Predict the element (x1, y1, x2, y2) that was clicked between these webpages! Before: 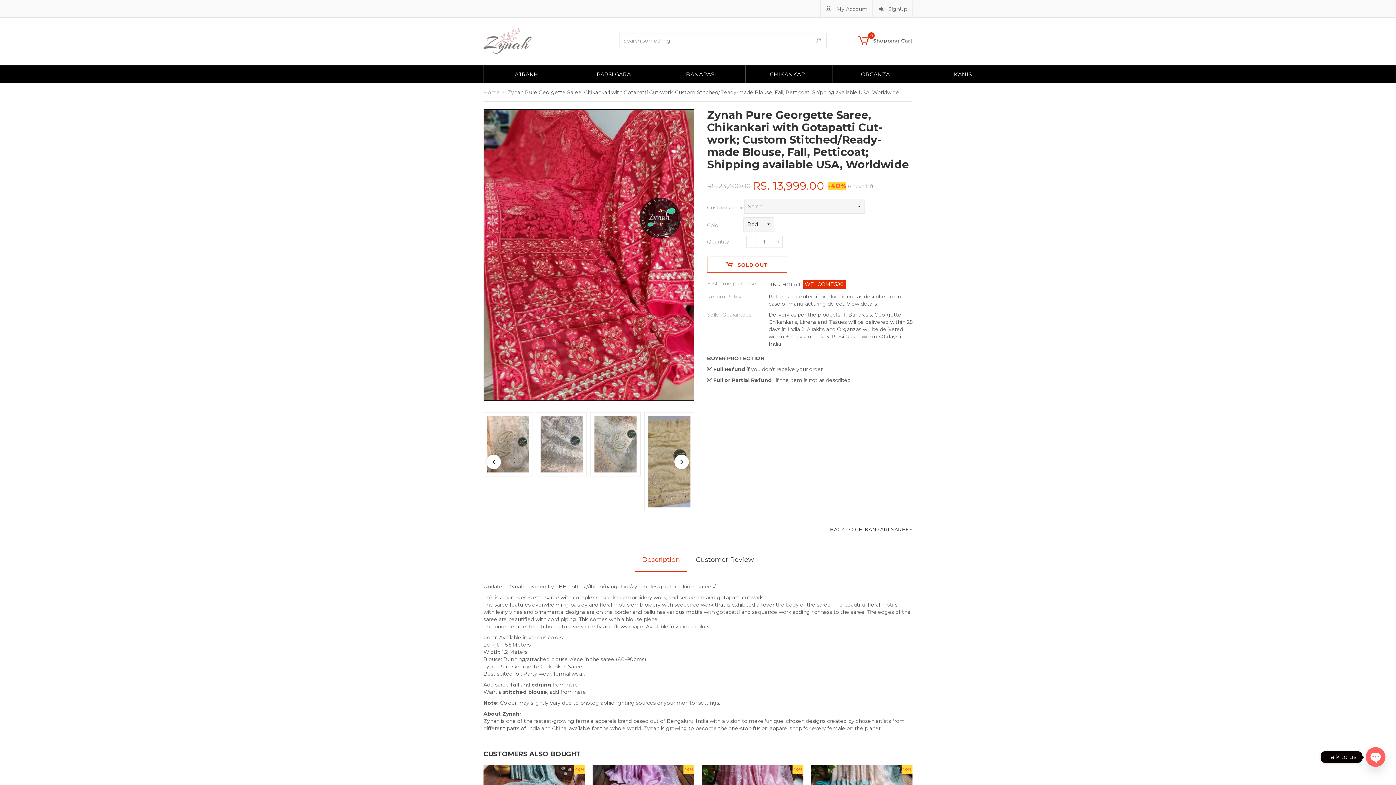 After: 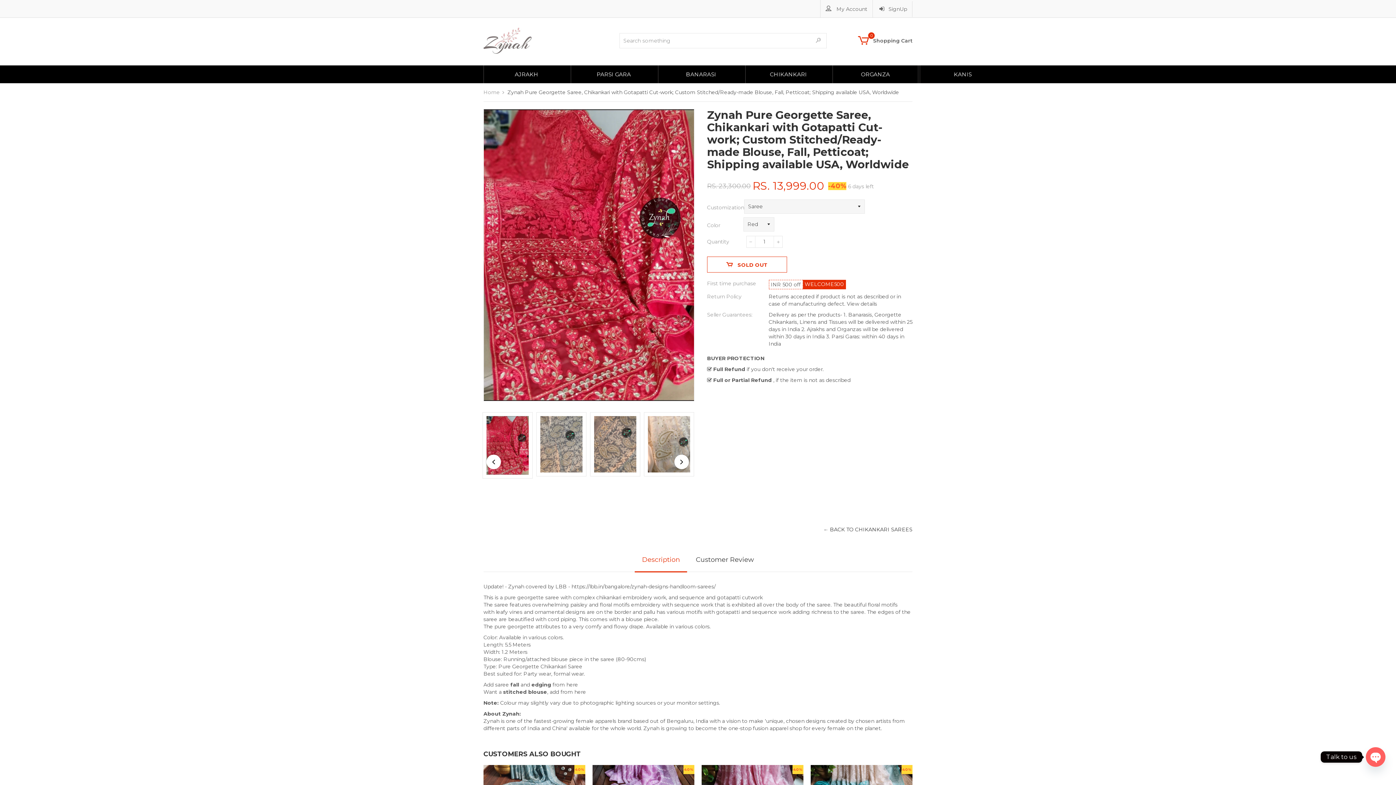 Action: bbox: (746, 236, 755, 248) label: Reduce item quantity by one